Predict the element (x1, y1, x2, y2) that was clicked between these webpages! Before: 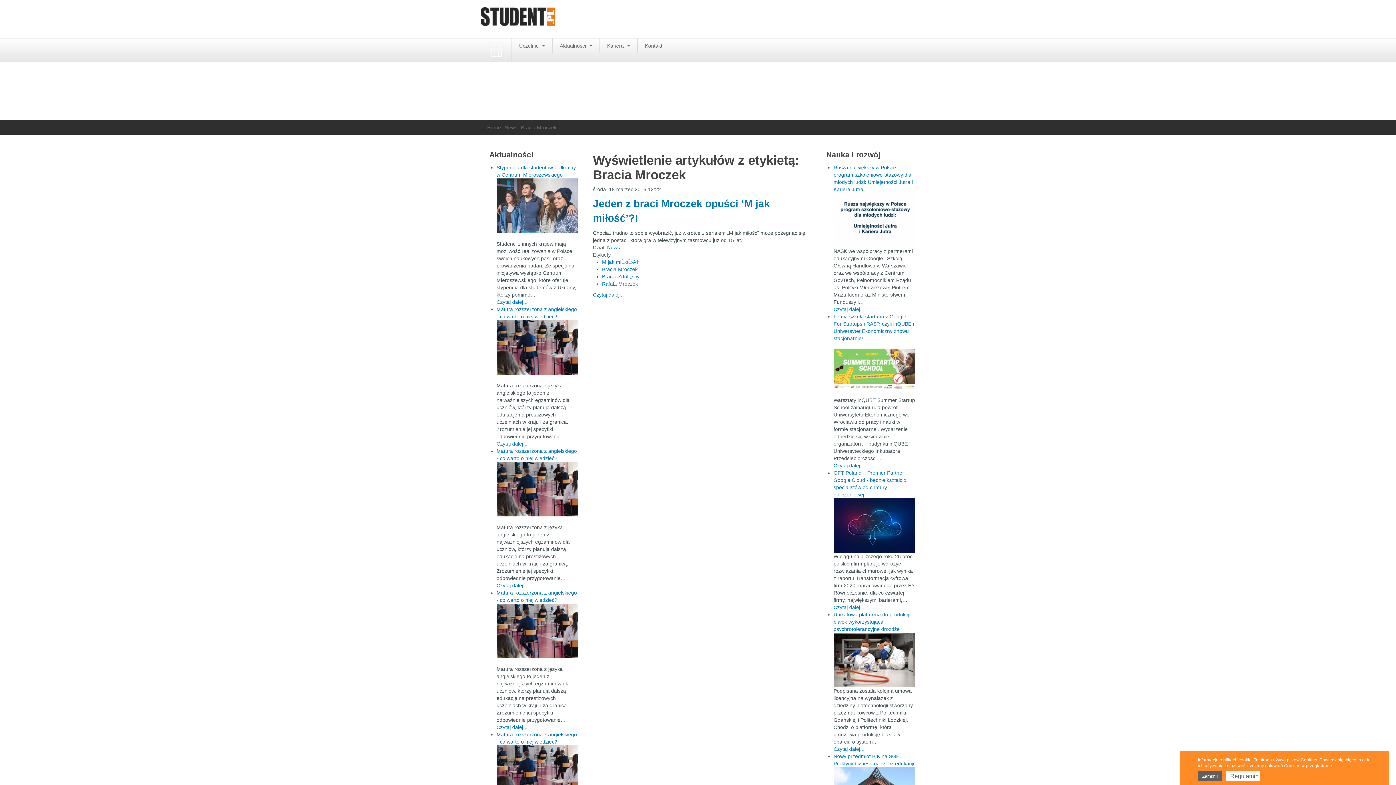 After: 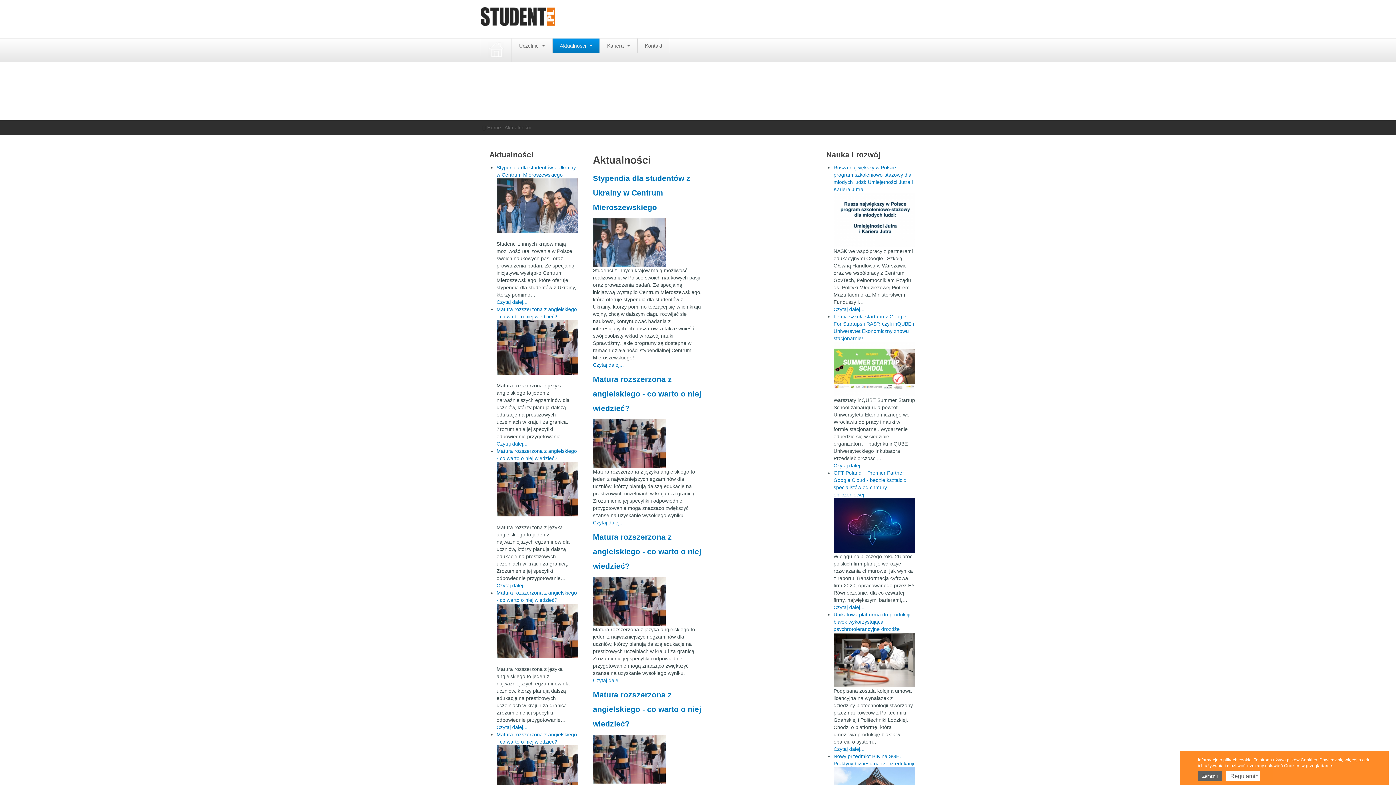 Action: label: Aktualności  bbox: (552, 38, 600, 53)